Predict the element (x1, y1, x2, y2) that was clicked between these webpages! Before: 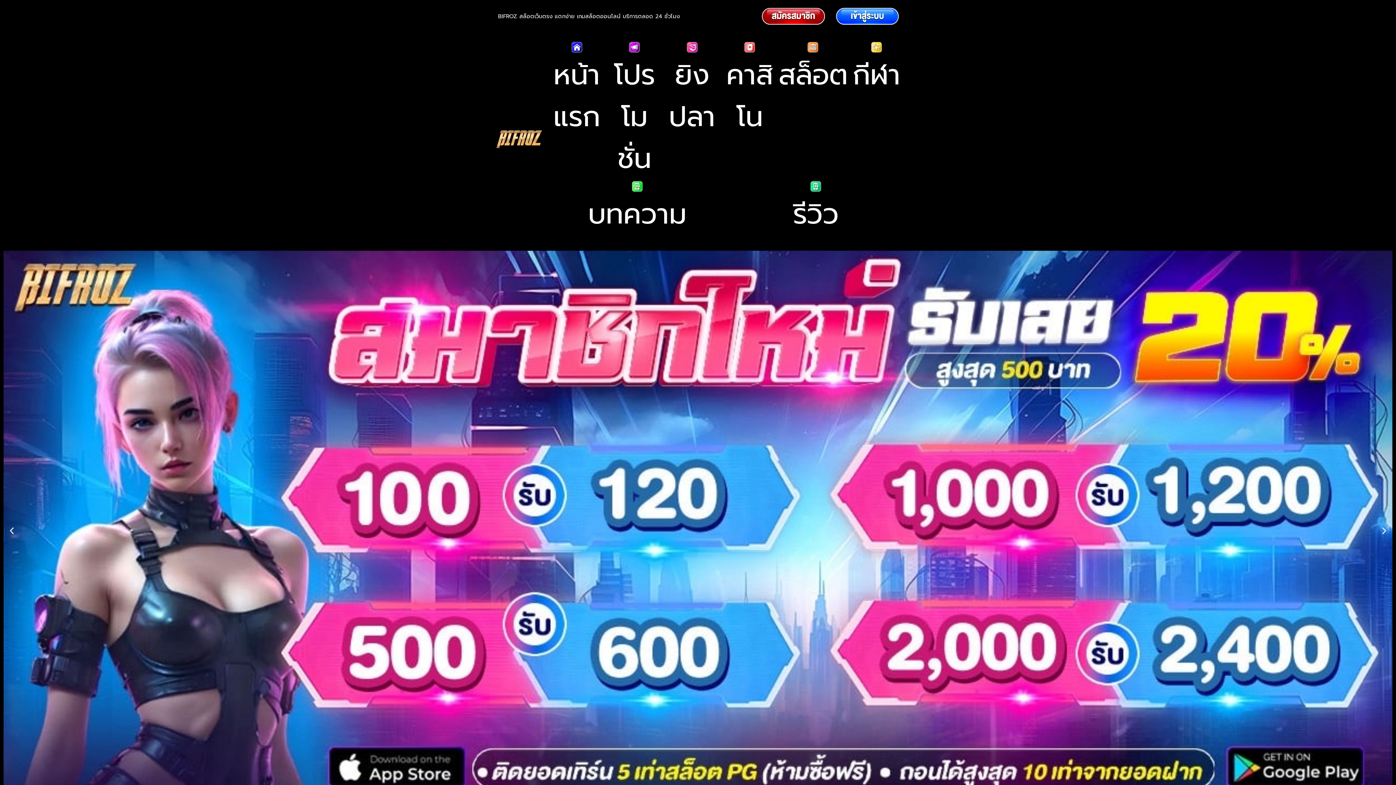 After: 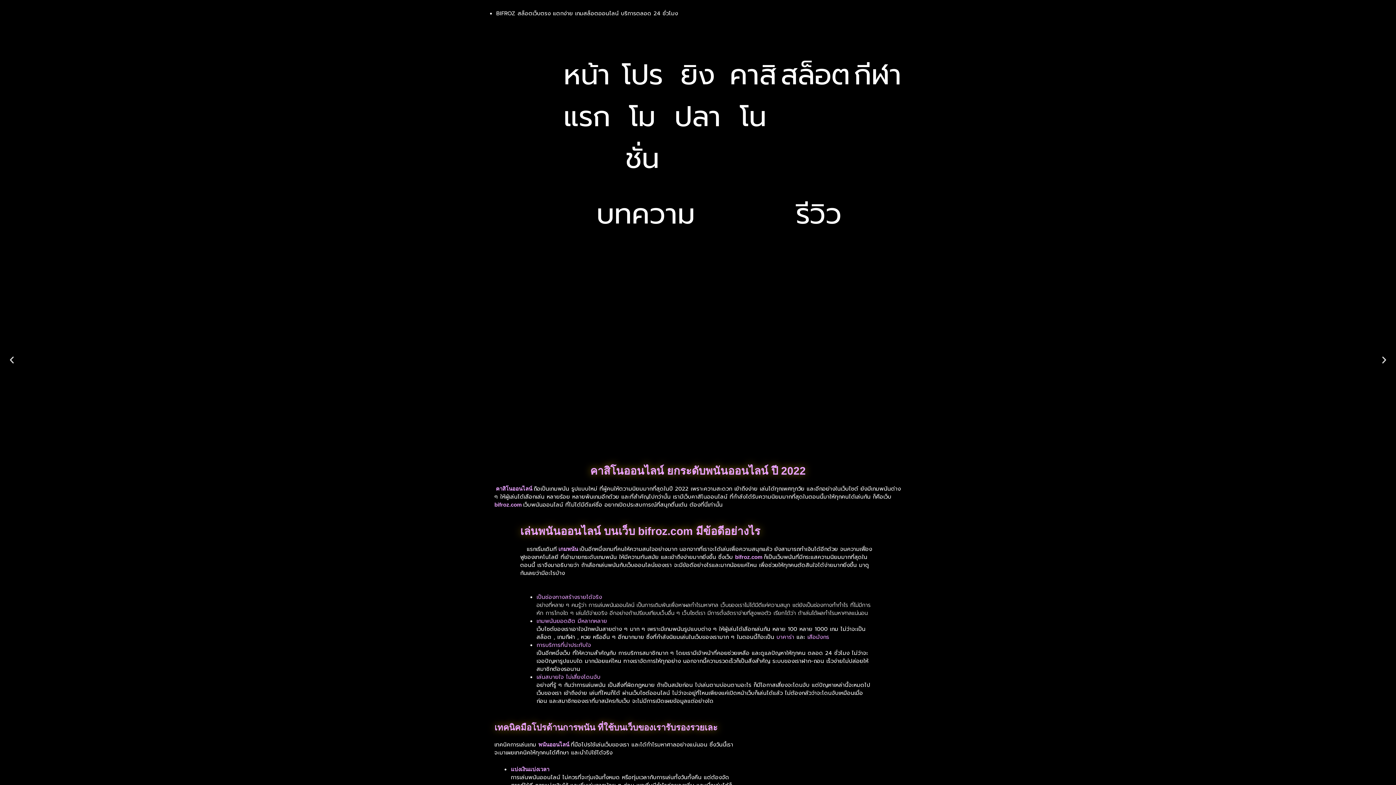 Action: label: คาสิโน bbox: (721, 41, 778, 139)